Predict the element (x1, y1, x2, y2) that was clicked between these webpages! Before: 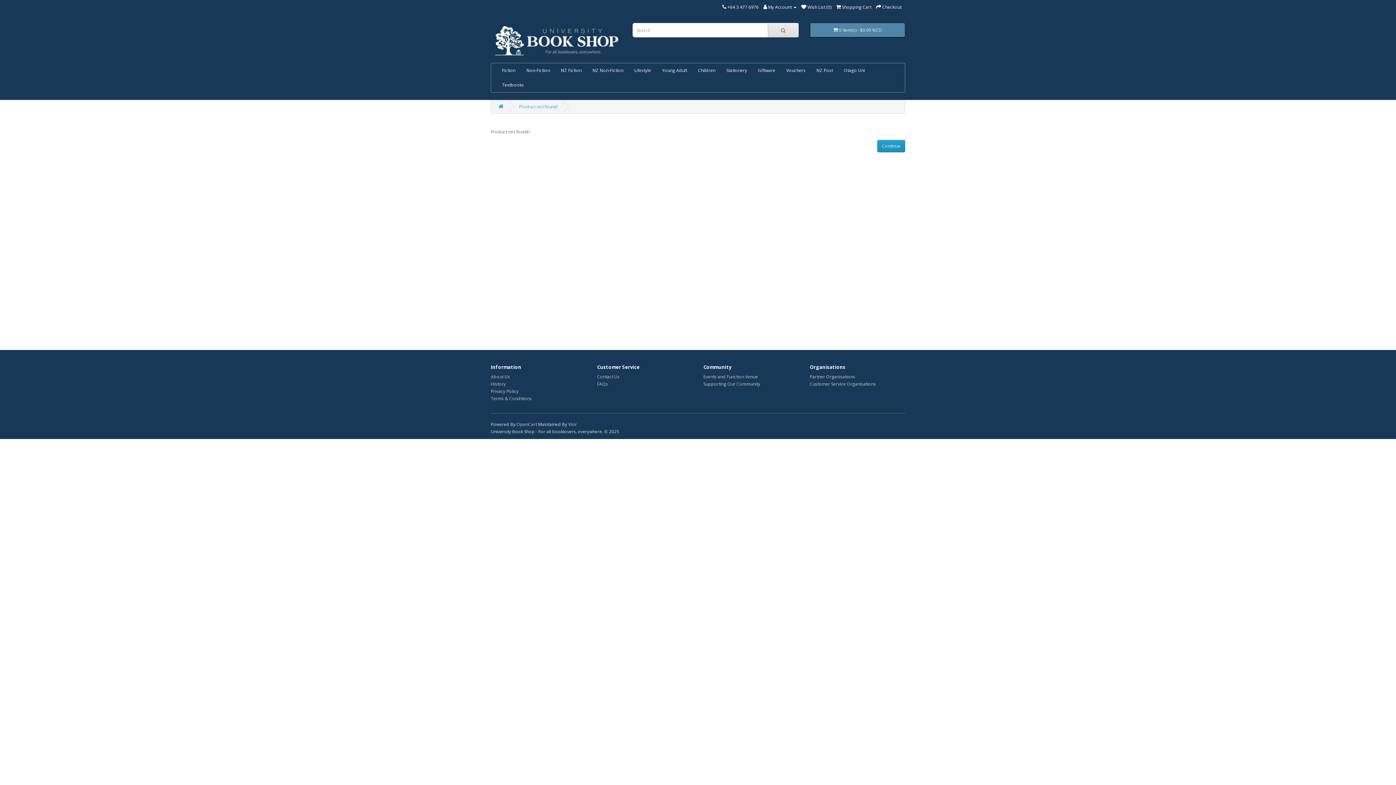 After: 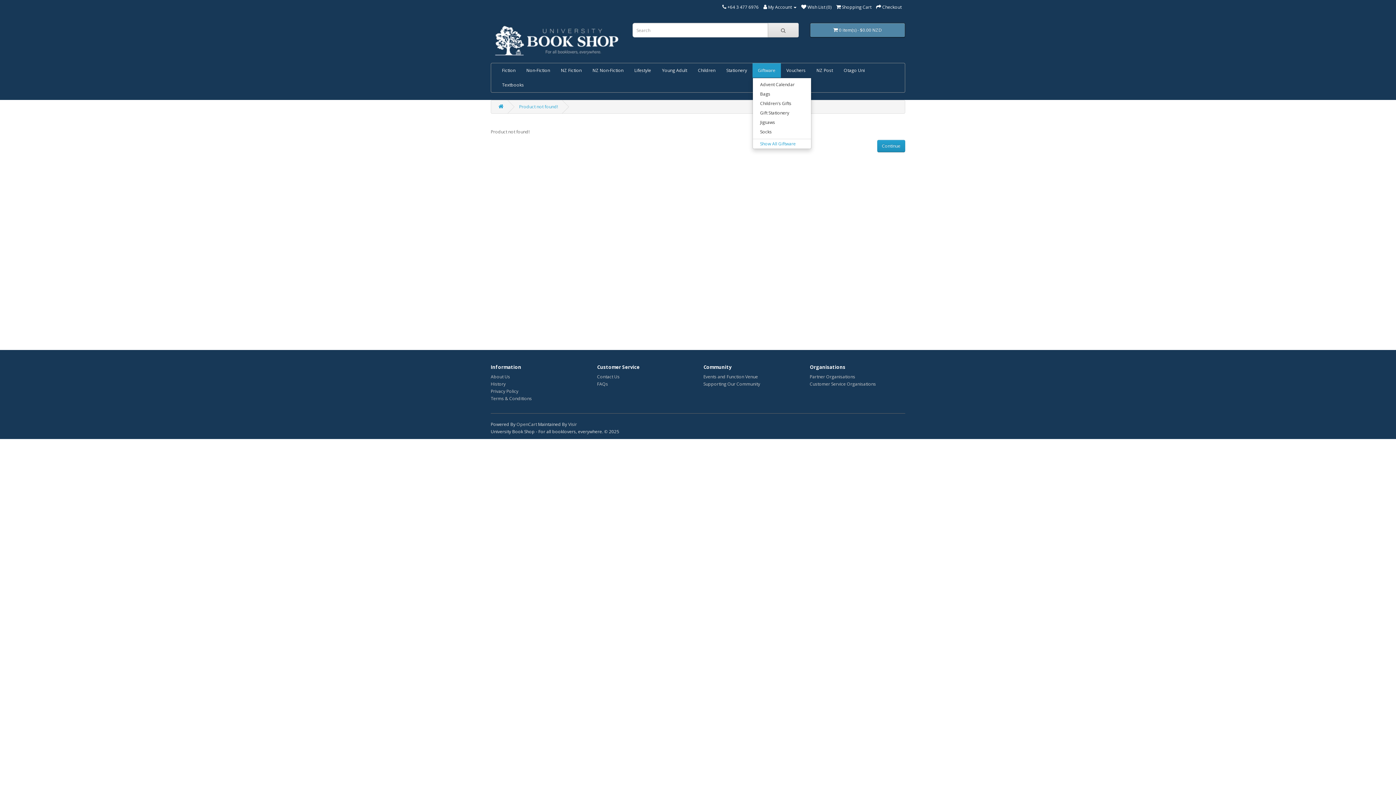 Action: label: Giftware bbox: (752, 63, 781, 77)